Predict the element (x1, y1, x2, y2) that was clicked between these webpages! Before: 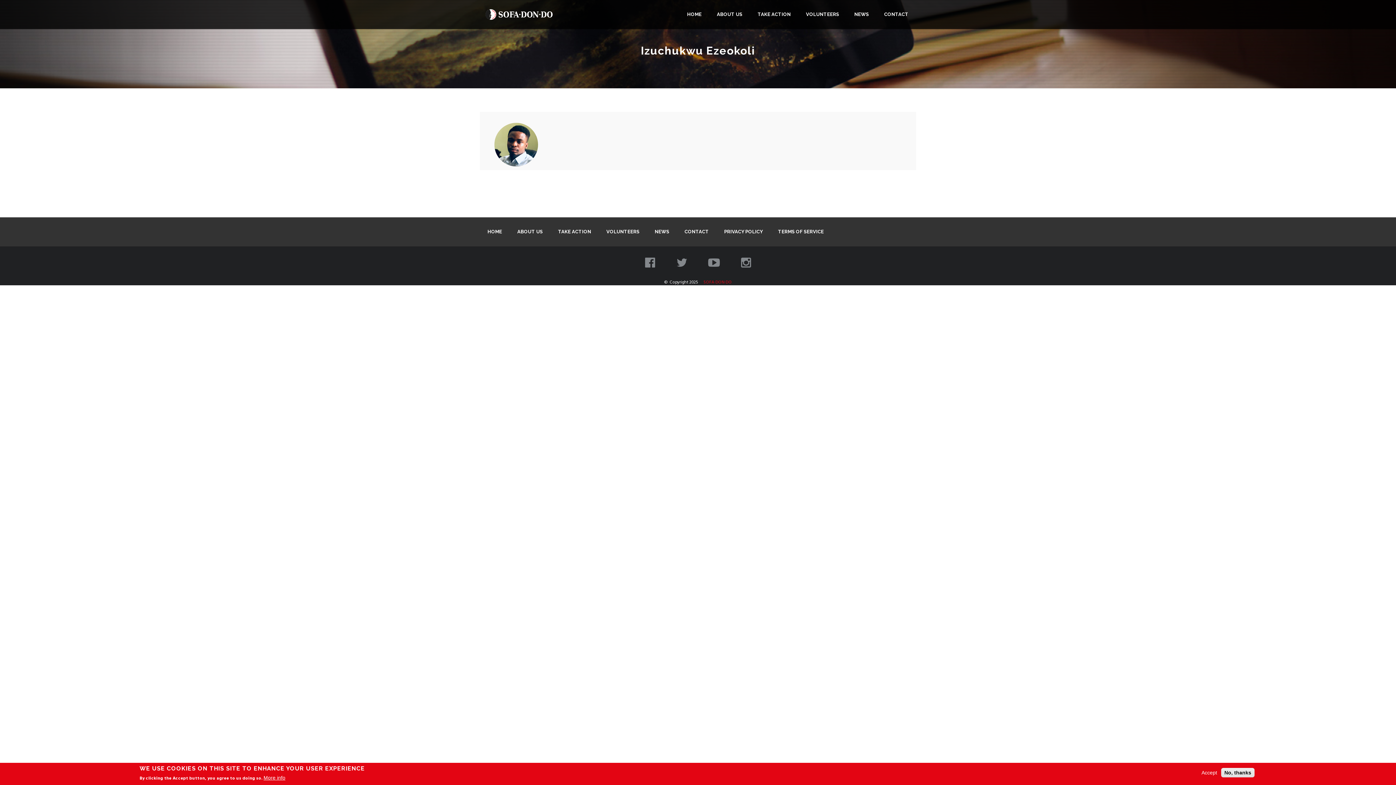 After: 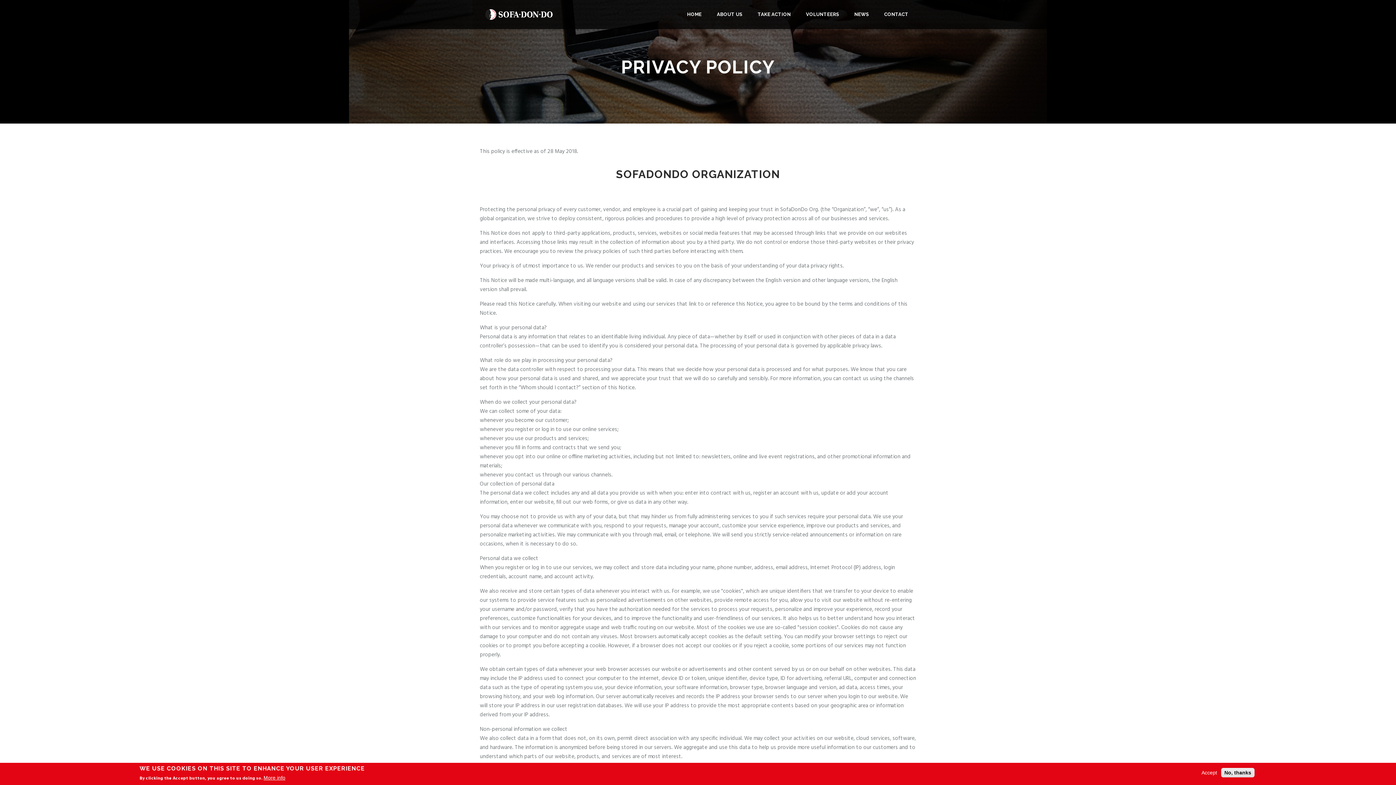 Action: bbox: (716, 217, 770, 246) label: PRIVACY POLICY